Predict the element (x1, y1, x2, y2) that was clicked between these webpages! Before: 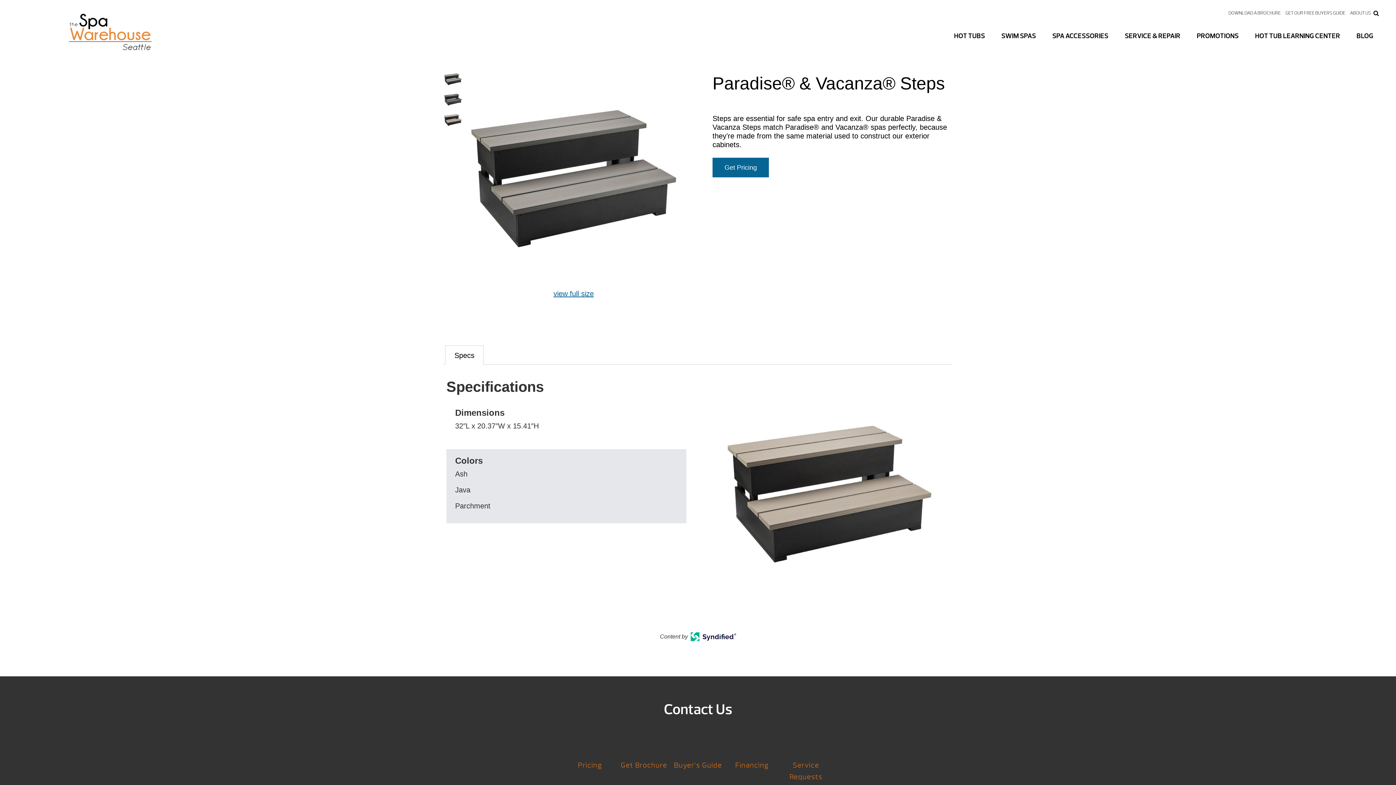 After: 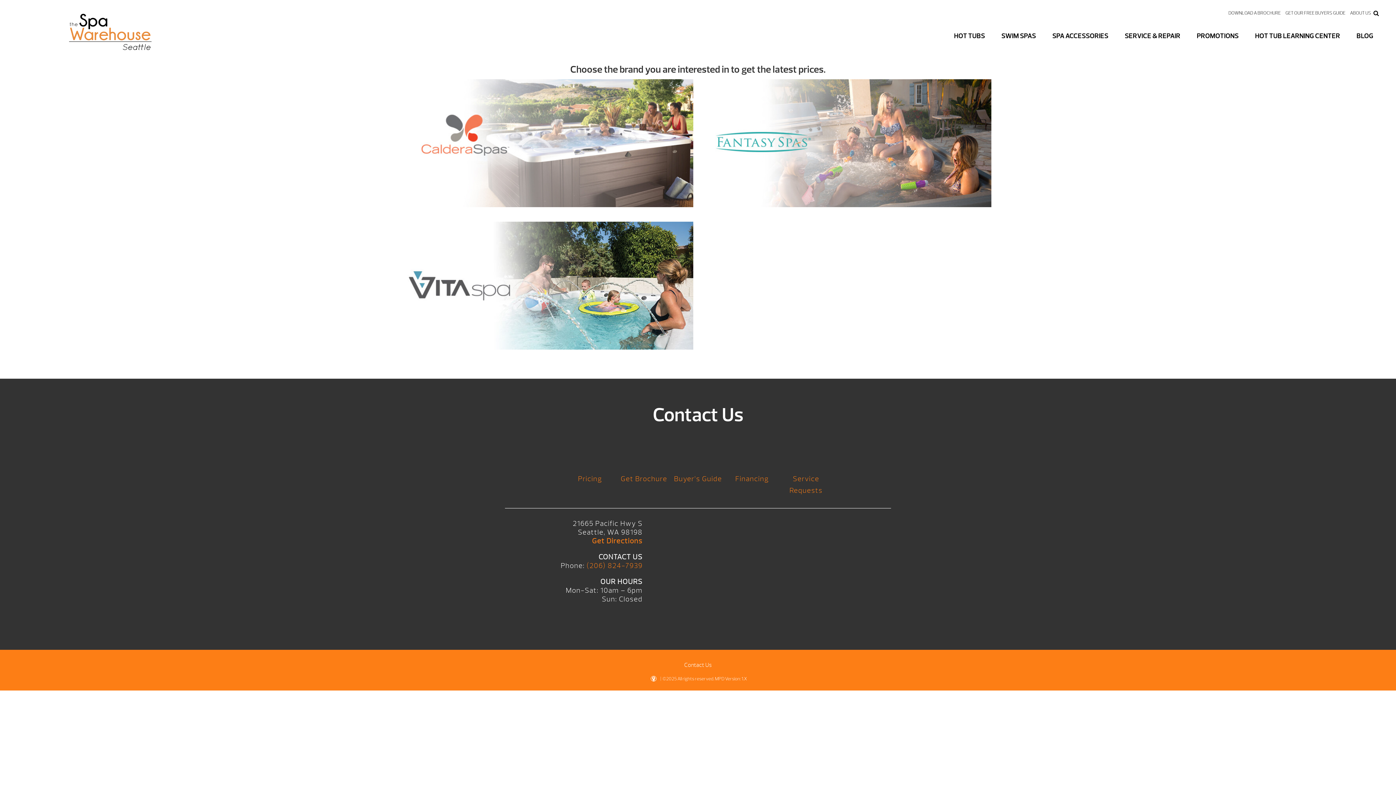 Action: label: Pricing bbox: (578, 734, 602, 771)